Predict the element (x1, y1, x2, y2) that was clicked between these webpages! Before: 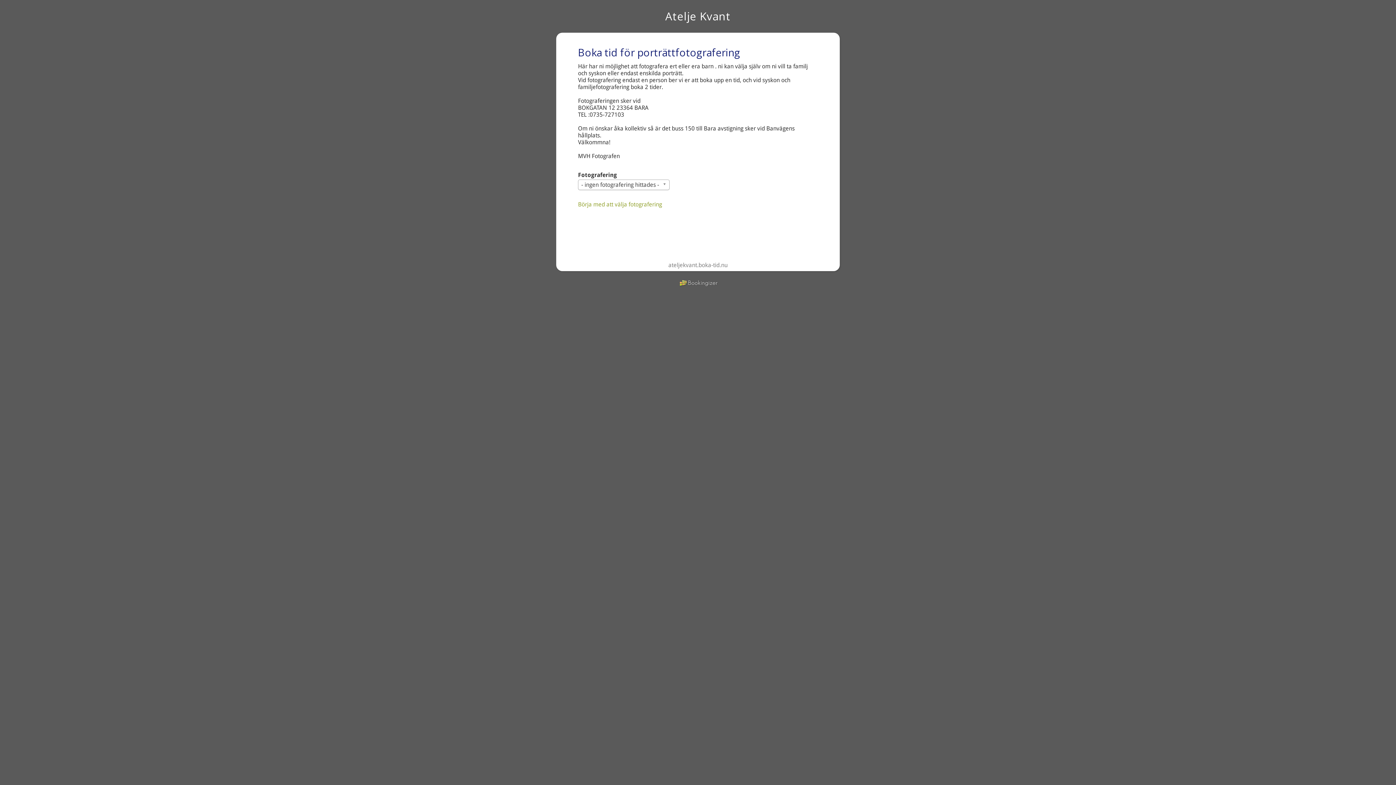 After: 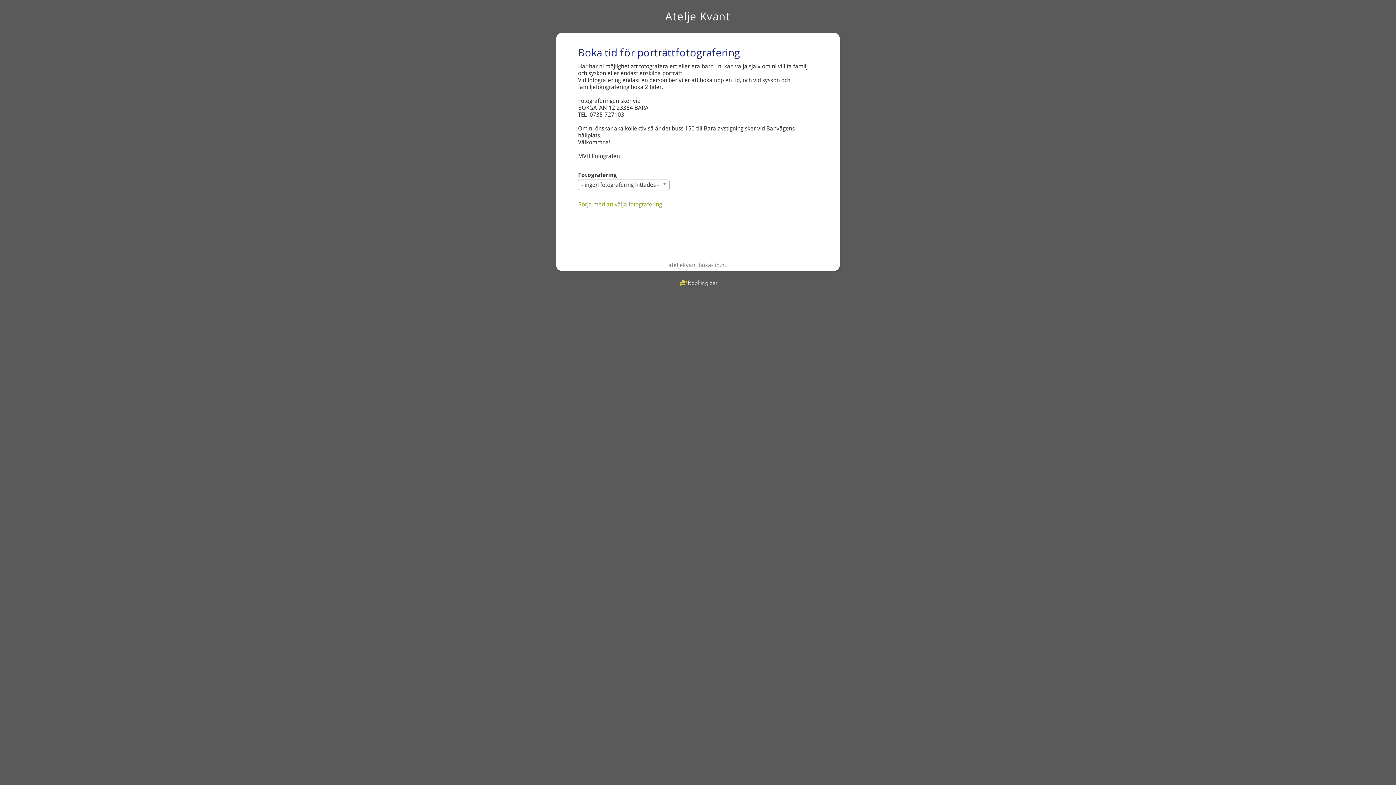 Action: label: Atelje Kvant bbox: (665, 8, 730, 23)